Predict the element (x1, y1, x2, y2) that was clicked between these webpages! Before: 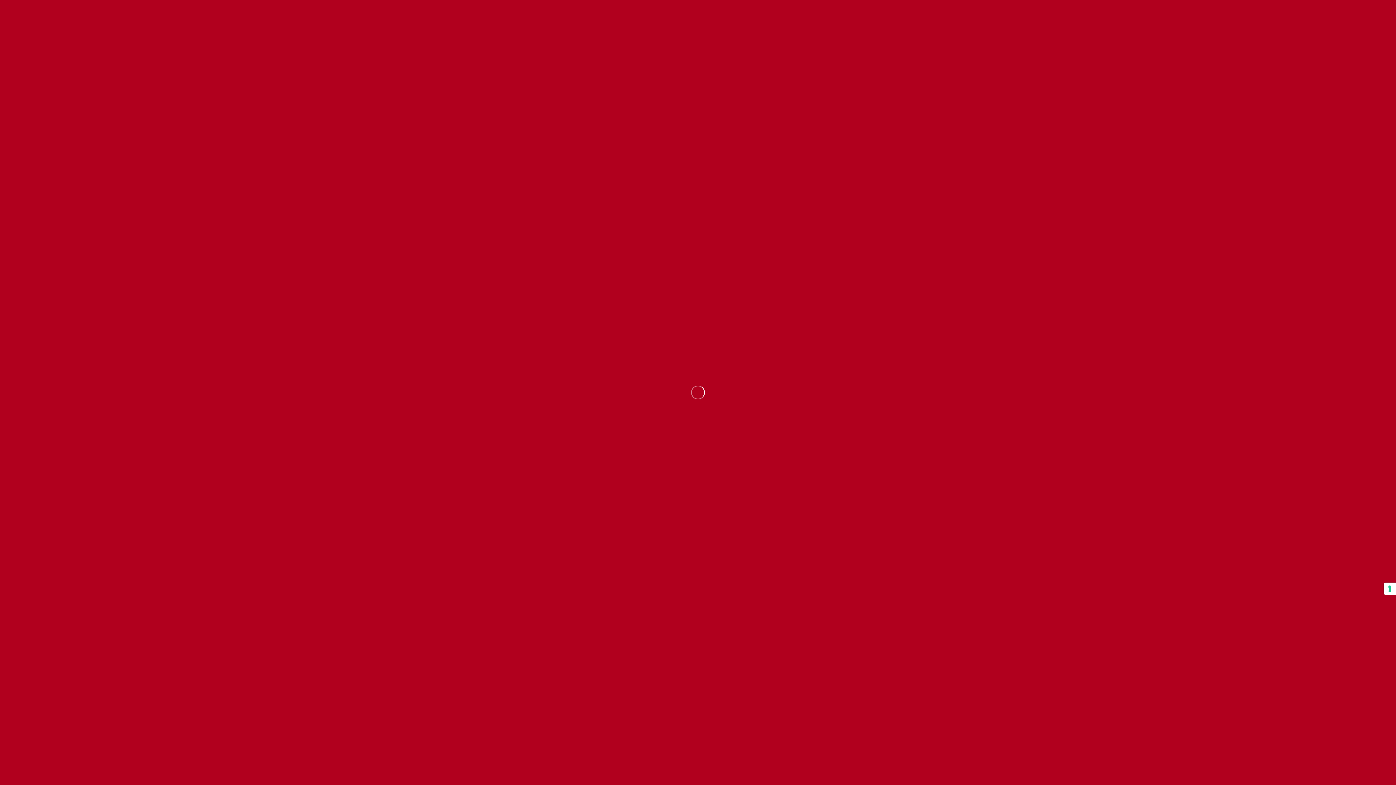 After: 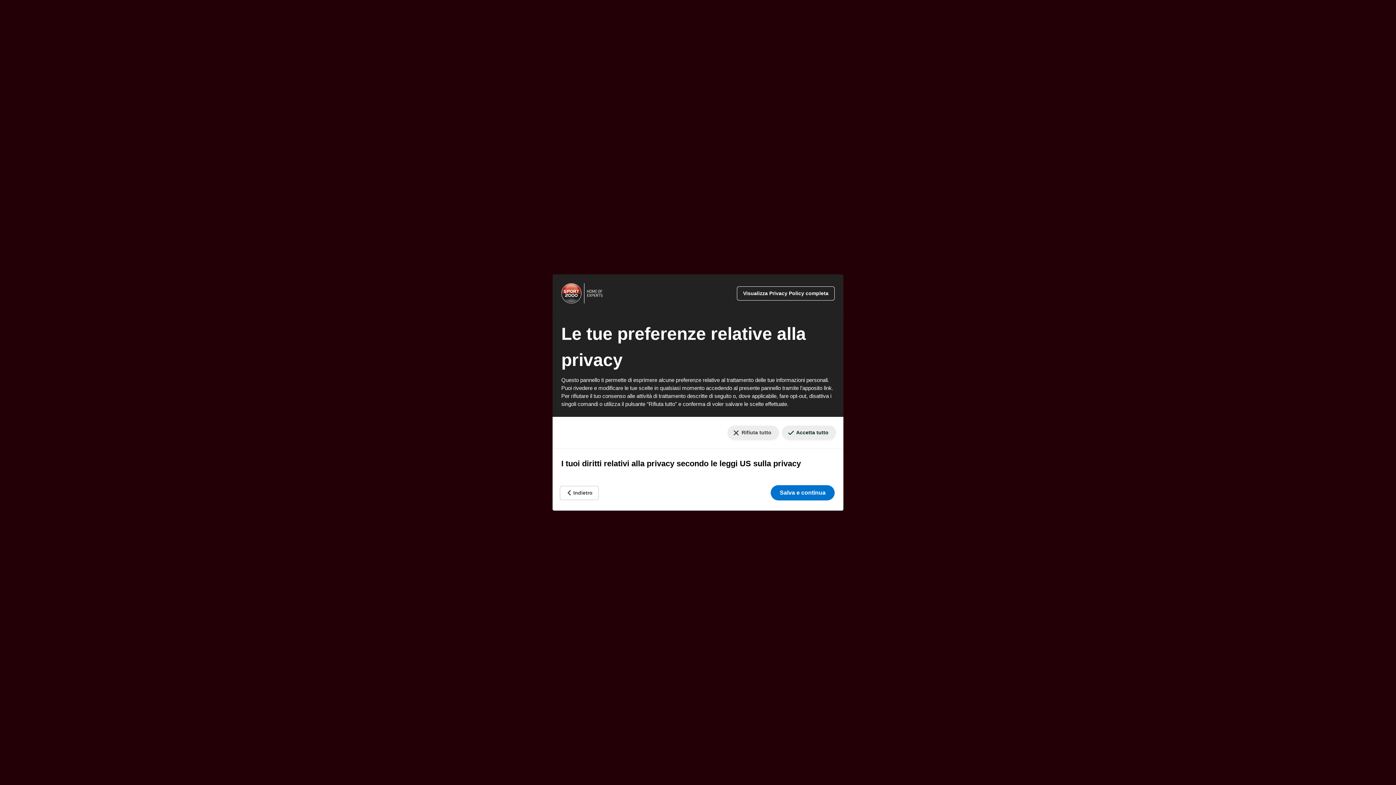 Action: label: Le tue preferenze relative al consenso per le tecnologie di tracciamento bbox: (1384, 582, 1396, 595)